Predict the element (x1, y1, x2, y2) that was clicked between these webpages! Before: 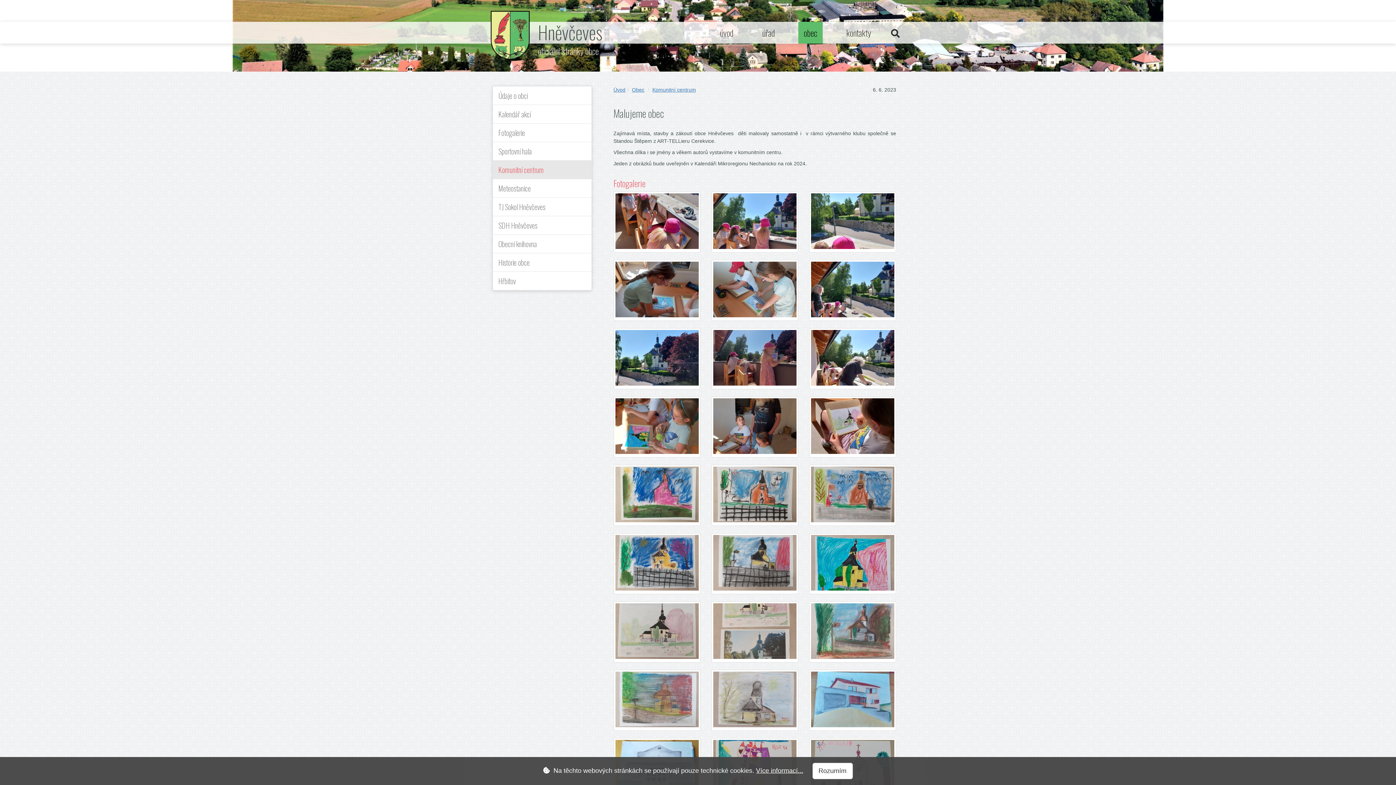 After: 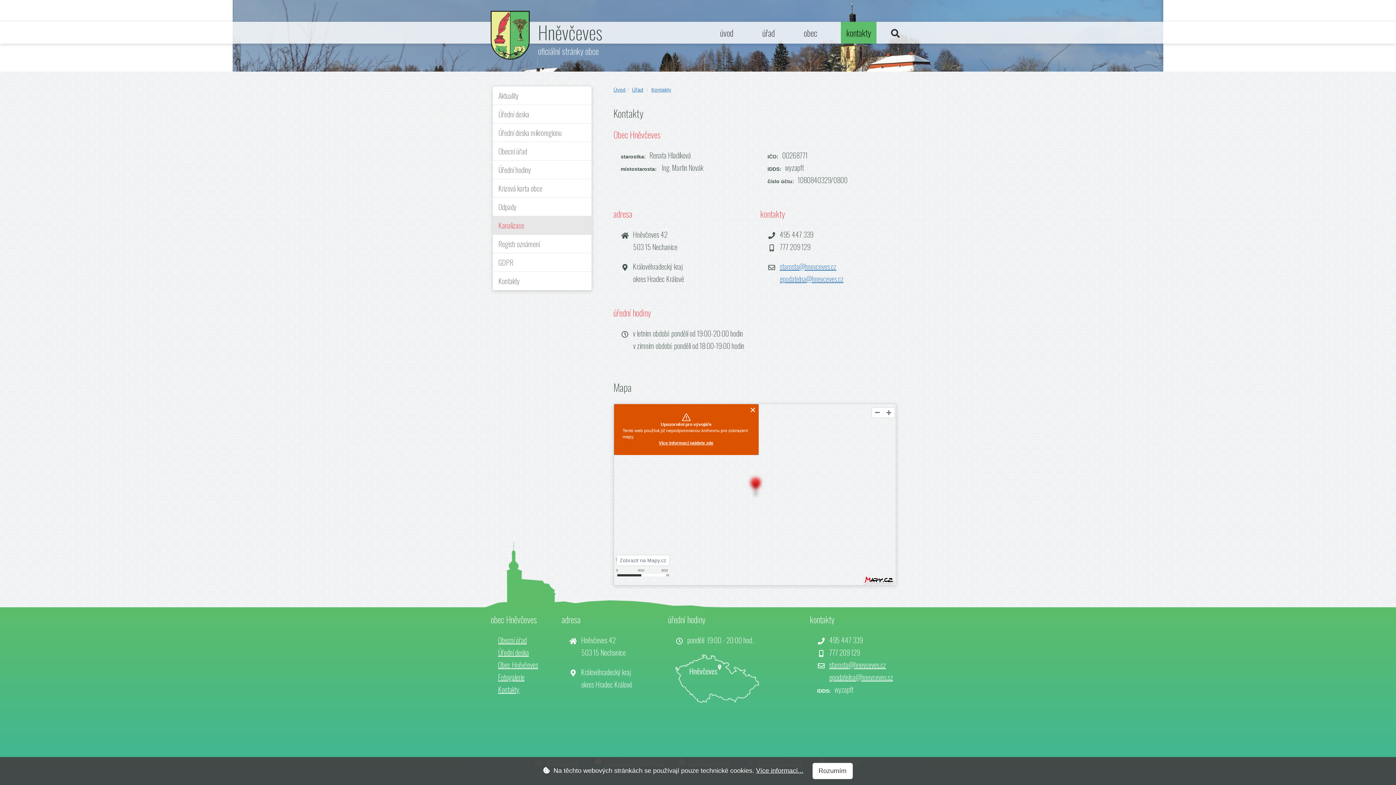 Action: bbox: (841, 21, 876, 43) label: kontakty